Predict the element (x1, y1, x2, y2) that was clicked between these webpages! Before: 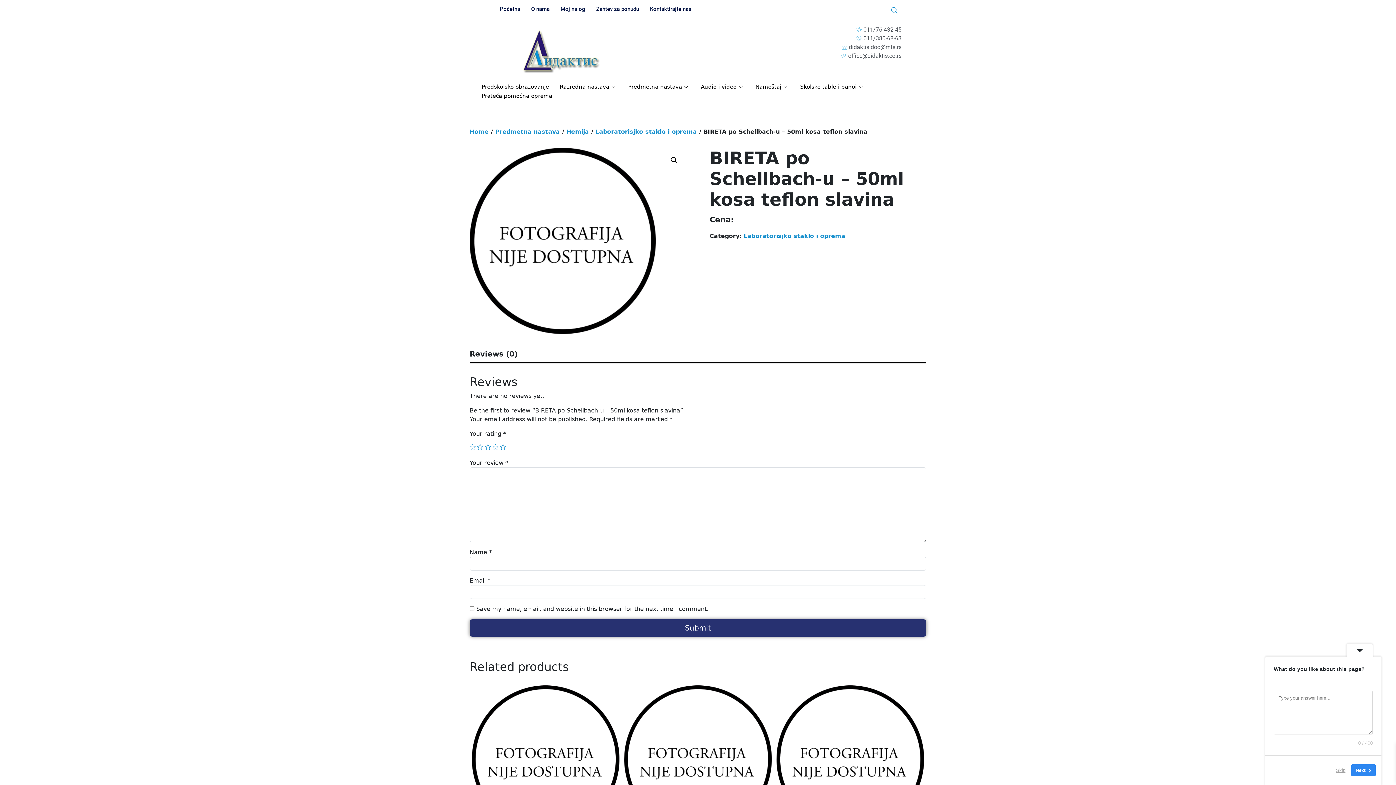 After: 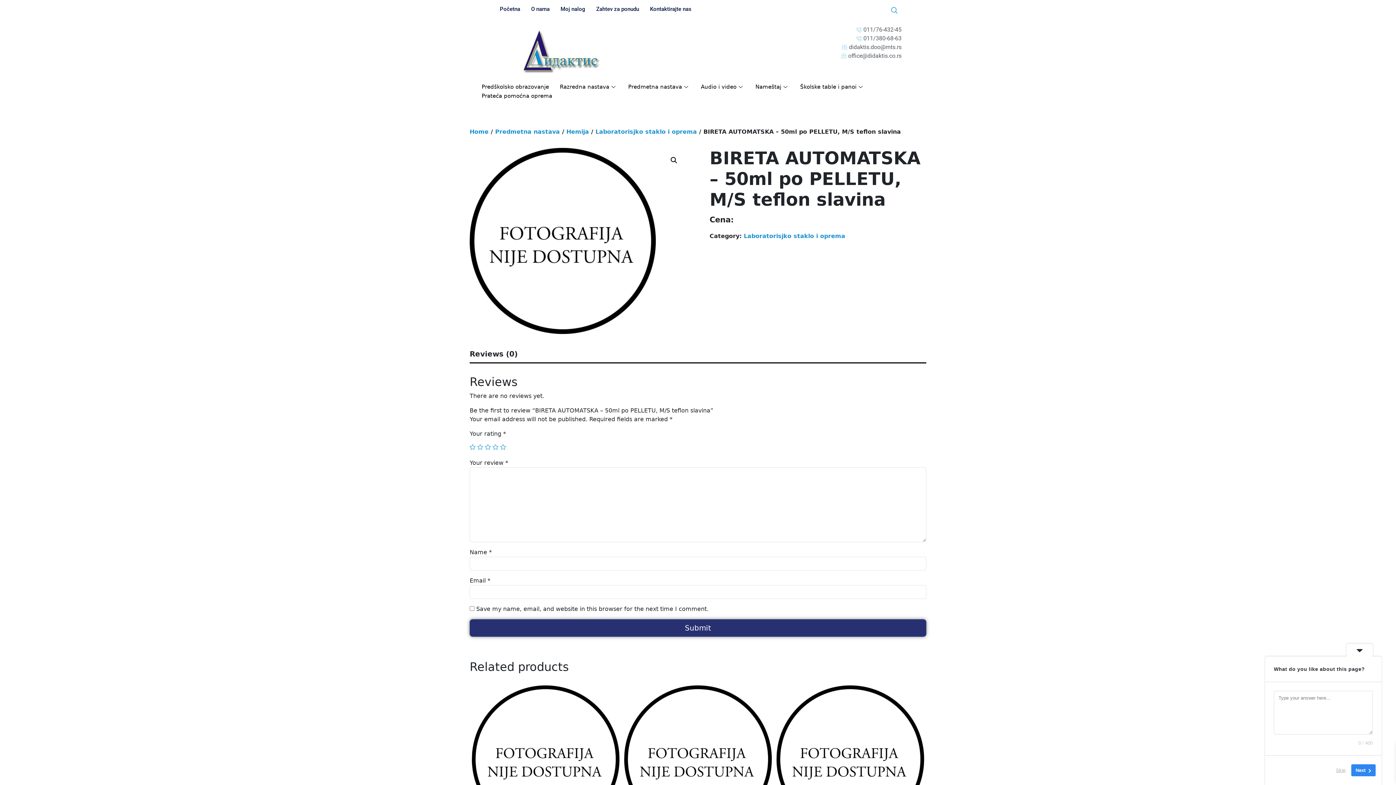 Action: label: Read more about “BIRETA AUTOMATSKA - 50ml po PELLETU, M/S teflon slavina” bbox: (865, 691, 918, 705)